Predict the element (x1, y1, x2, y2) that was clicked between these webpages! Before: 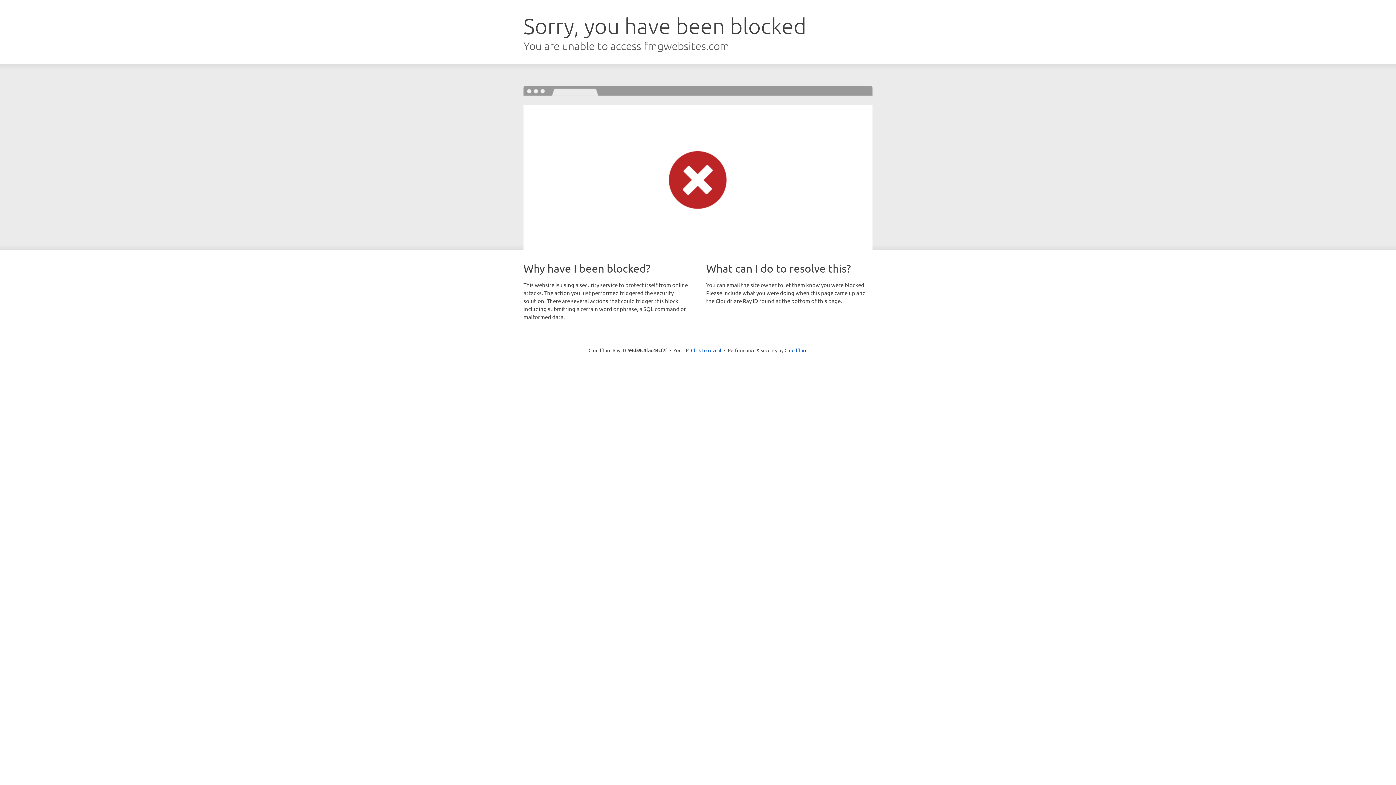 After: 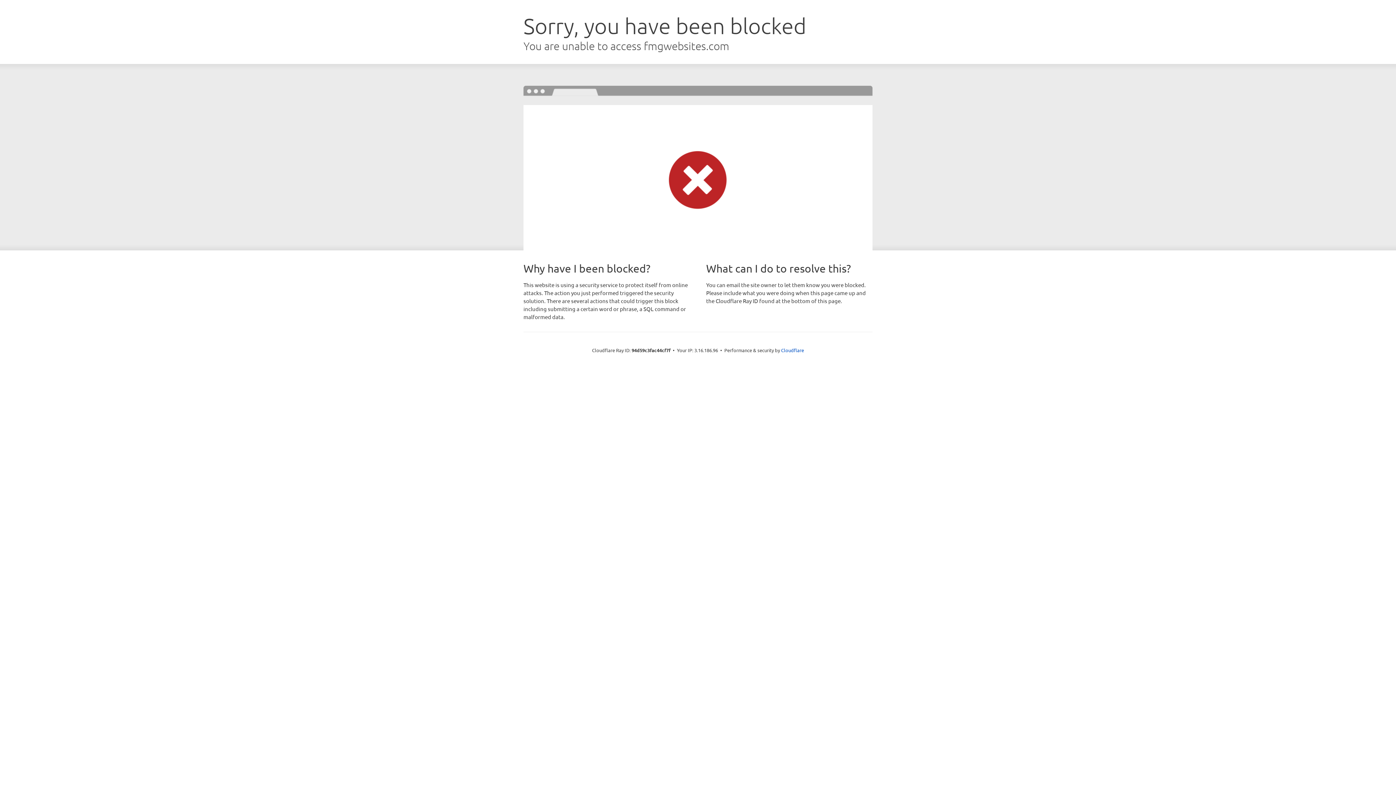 Action: label: Click to reveal bbox: (691, 346, 721, 353)